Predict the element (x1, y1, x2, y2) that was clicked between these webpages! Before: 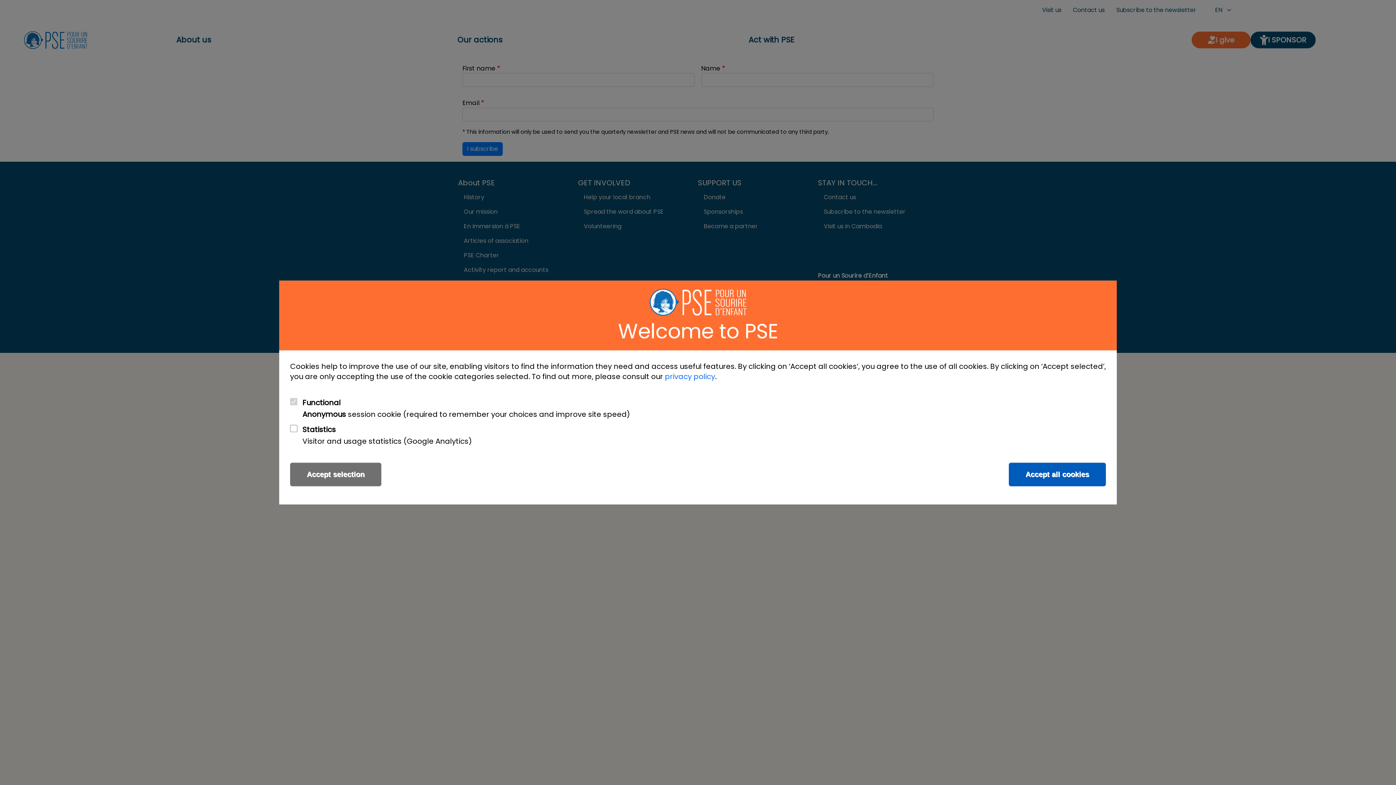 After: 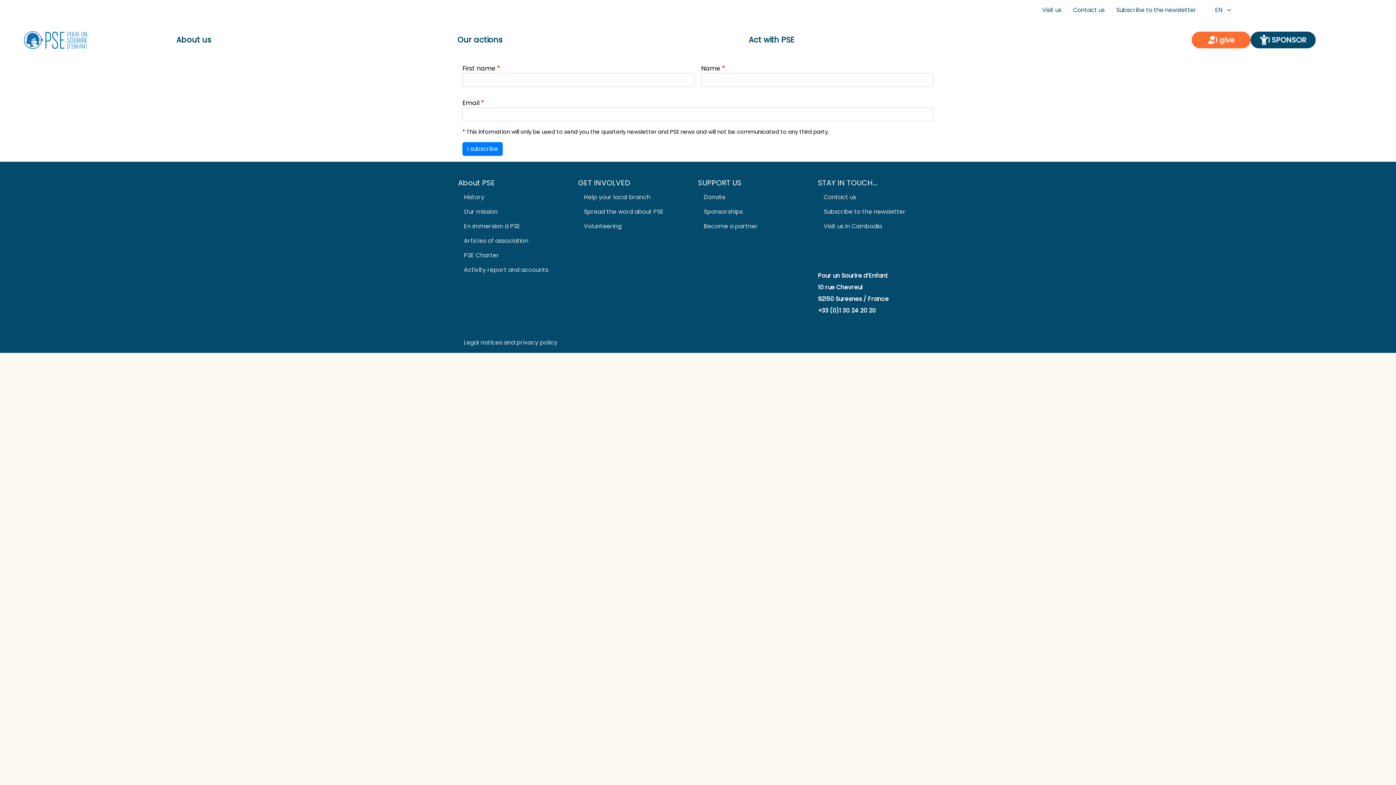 Action: label: Accept all cookies bbox: (1009, 462, 1106, 486)